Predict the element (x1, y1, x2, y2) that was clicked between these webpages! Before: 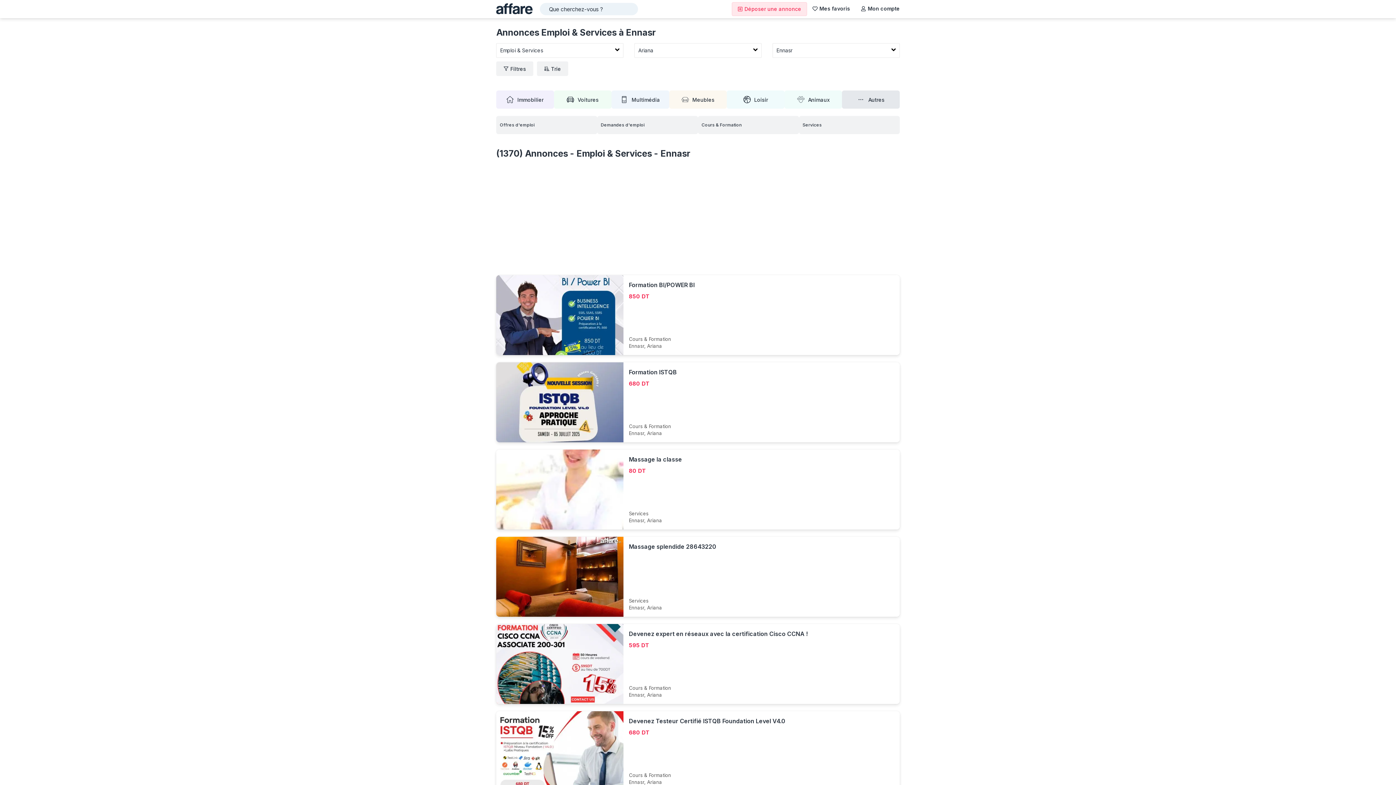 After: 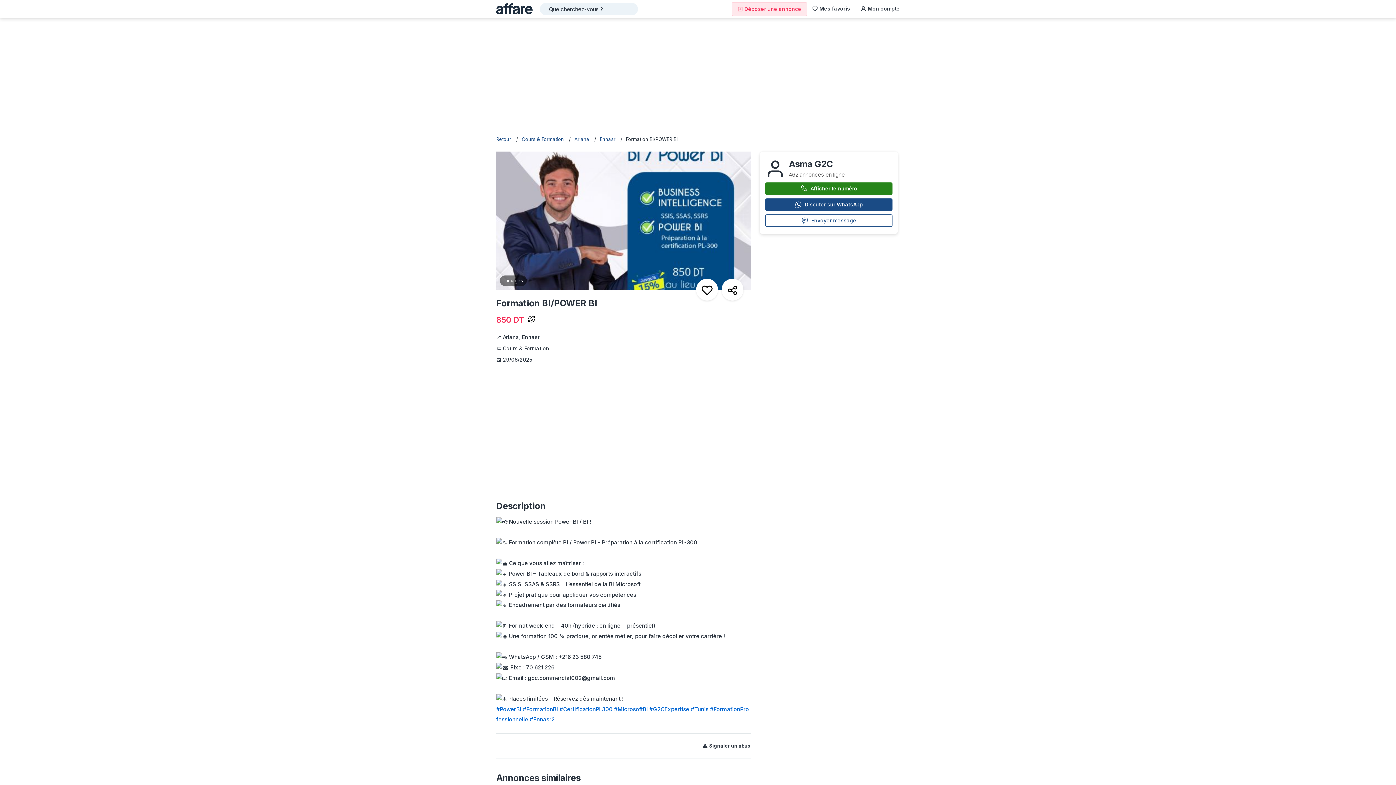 Action: label: Formation BI/POWER BI
850 DT

Cours & Formation

Ennasr, Ariana bbox: (496, 275, 900, 355)